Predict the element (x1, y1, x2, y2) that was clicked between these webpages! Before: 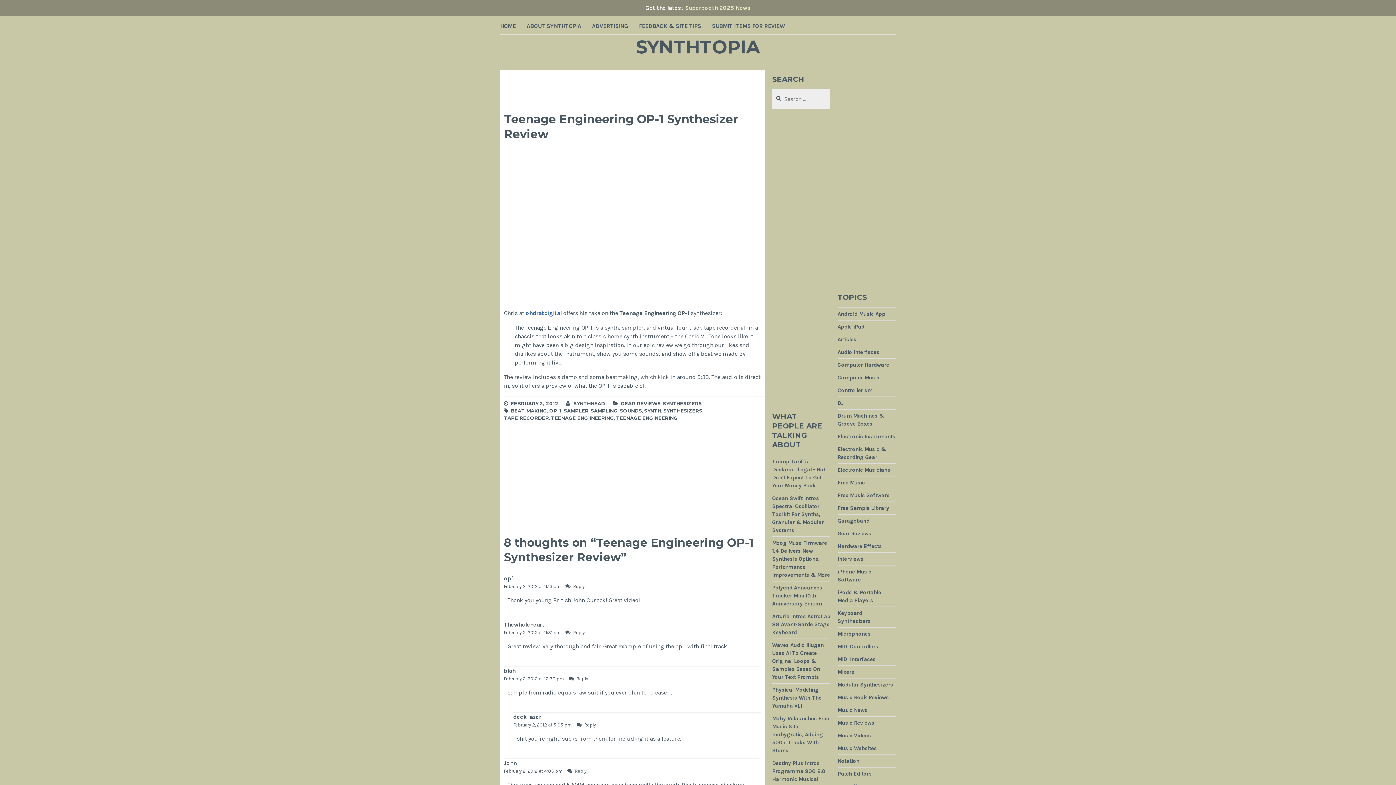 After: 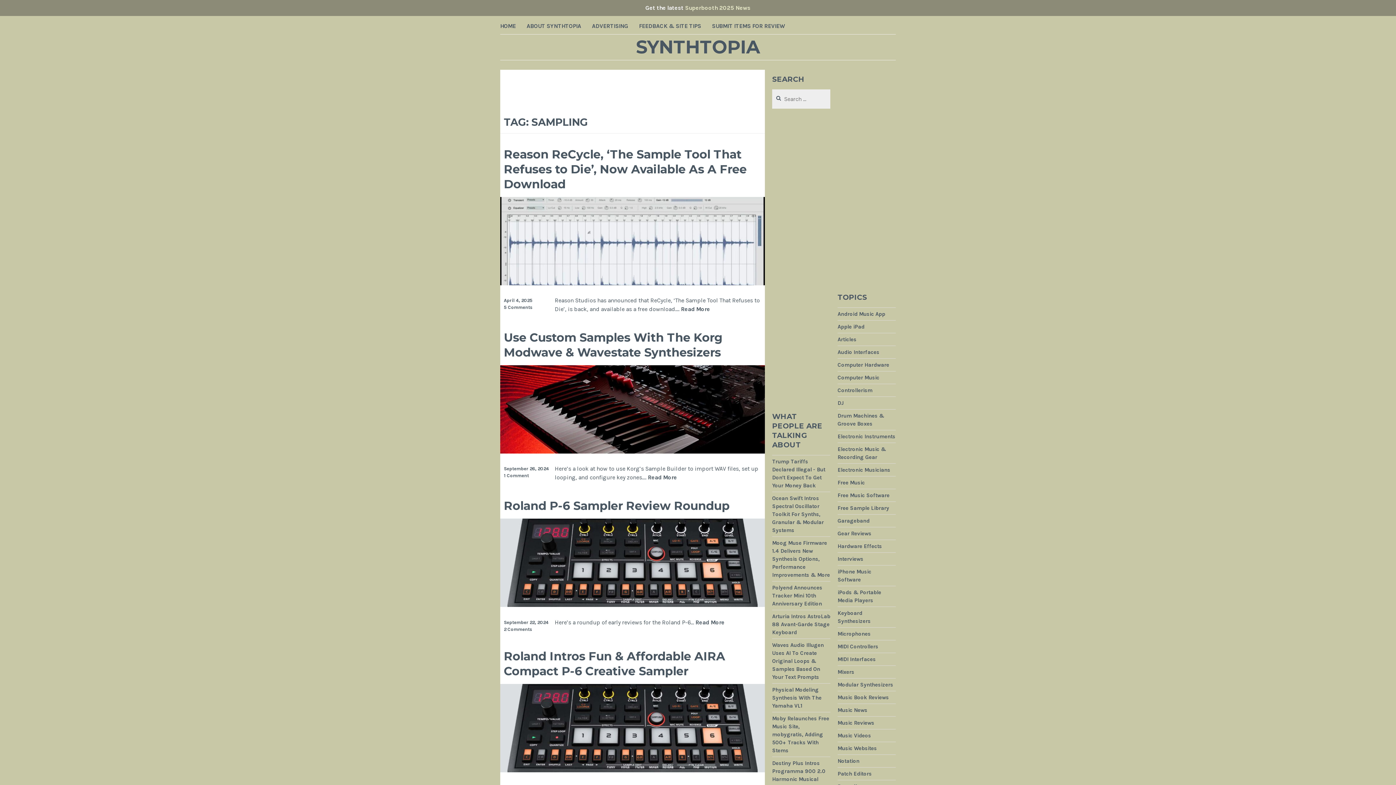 Action: label: SAMPLING bbox: (590, 408, 617, 414)